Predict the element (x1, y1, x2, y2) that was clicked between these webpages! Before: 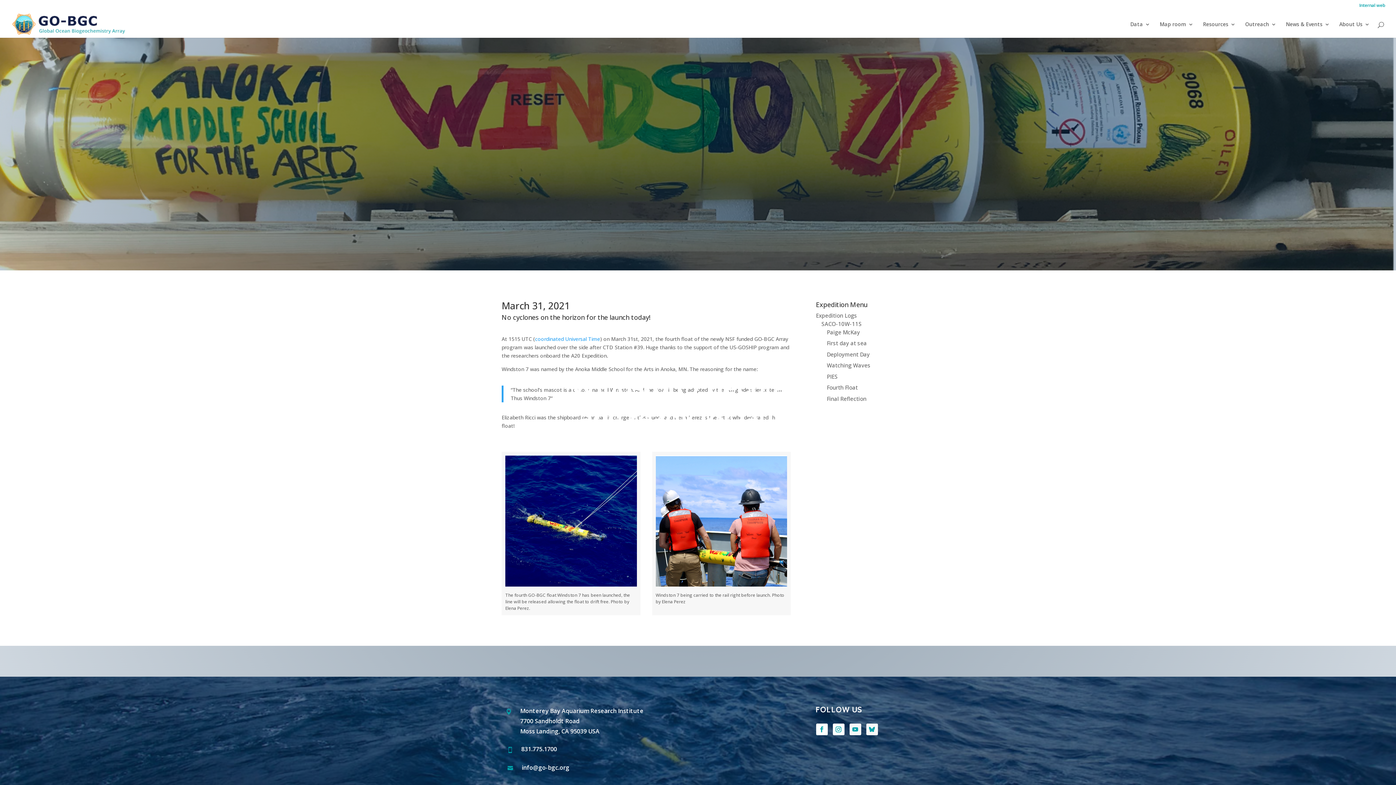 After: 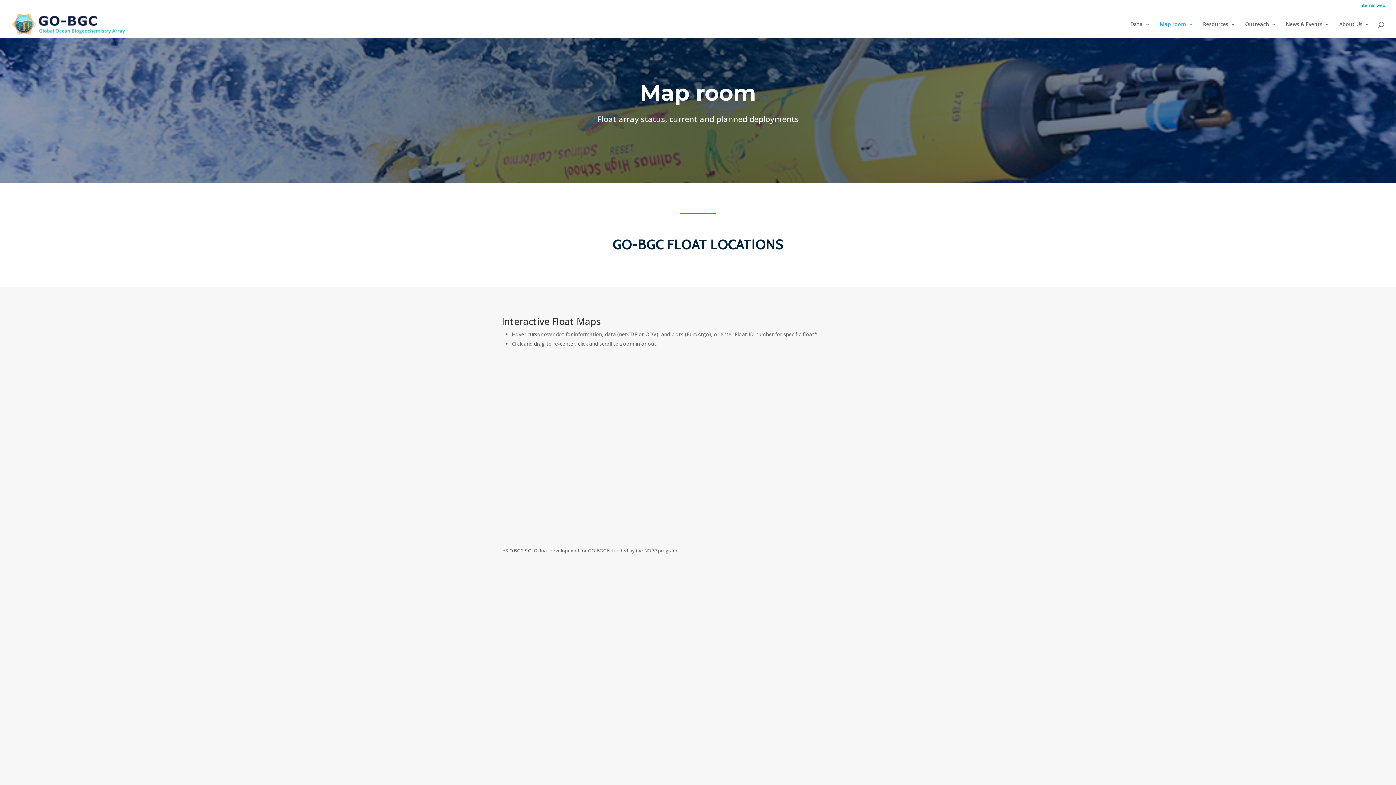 Action: label: Map room bbox: (1160, 21, 1193, 37)